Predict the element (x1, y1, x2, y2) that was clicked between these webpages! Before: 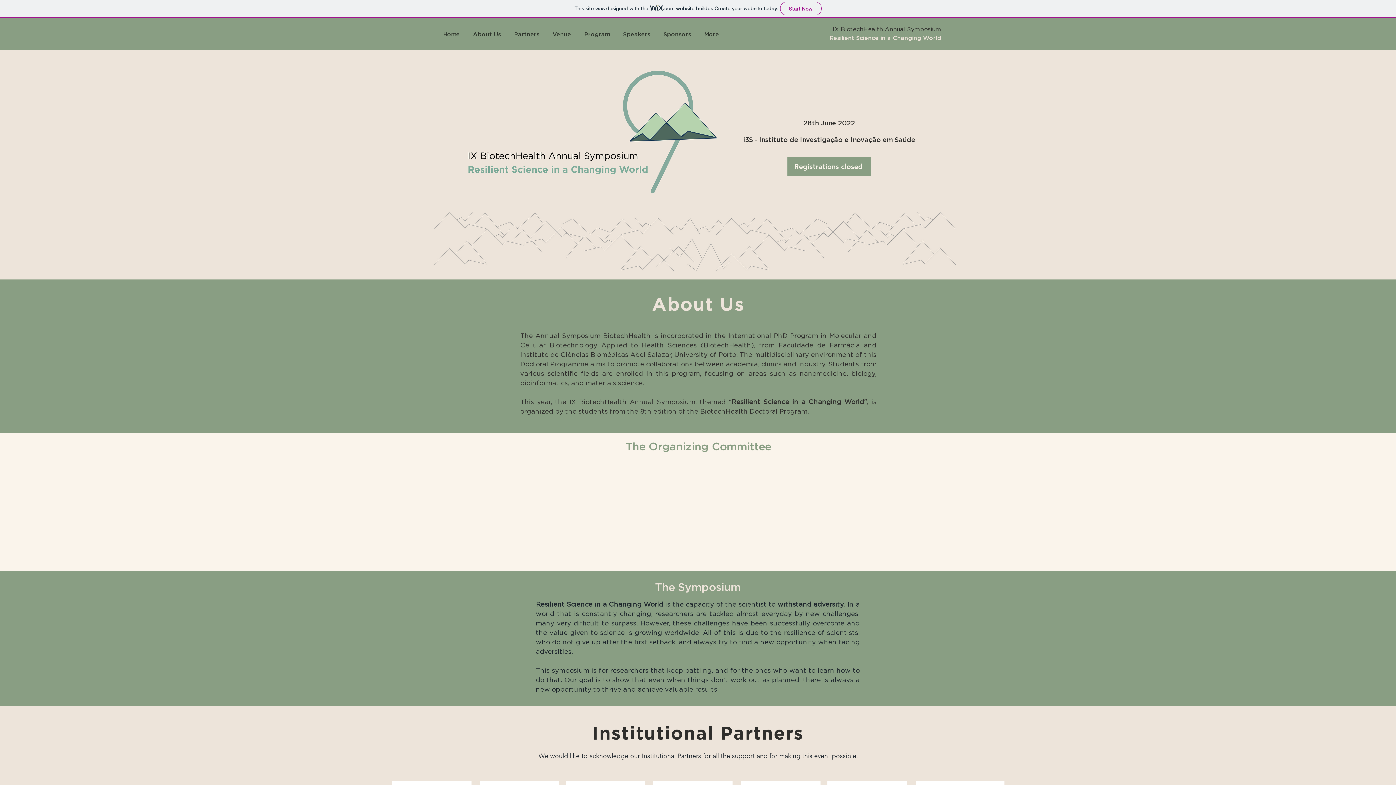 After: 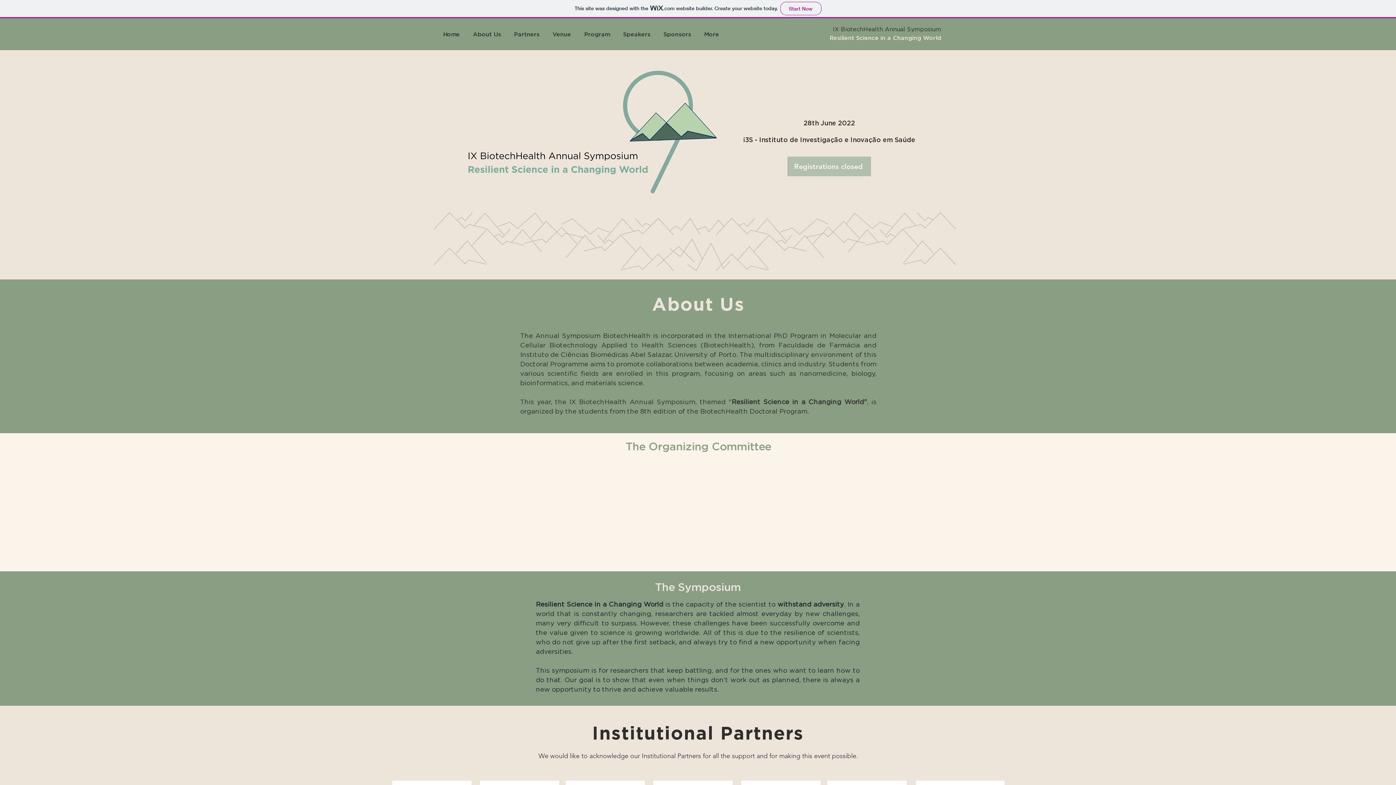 Action: label: Registrations closed bbox: (787, 156, 871, 176)